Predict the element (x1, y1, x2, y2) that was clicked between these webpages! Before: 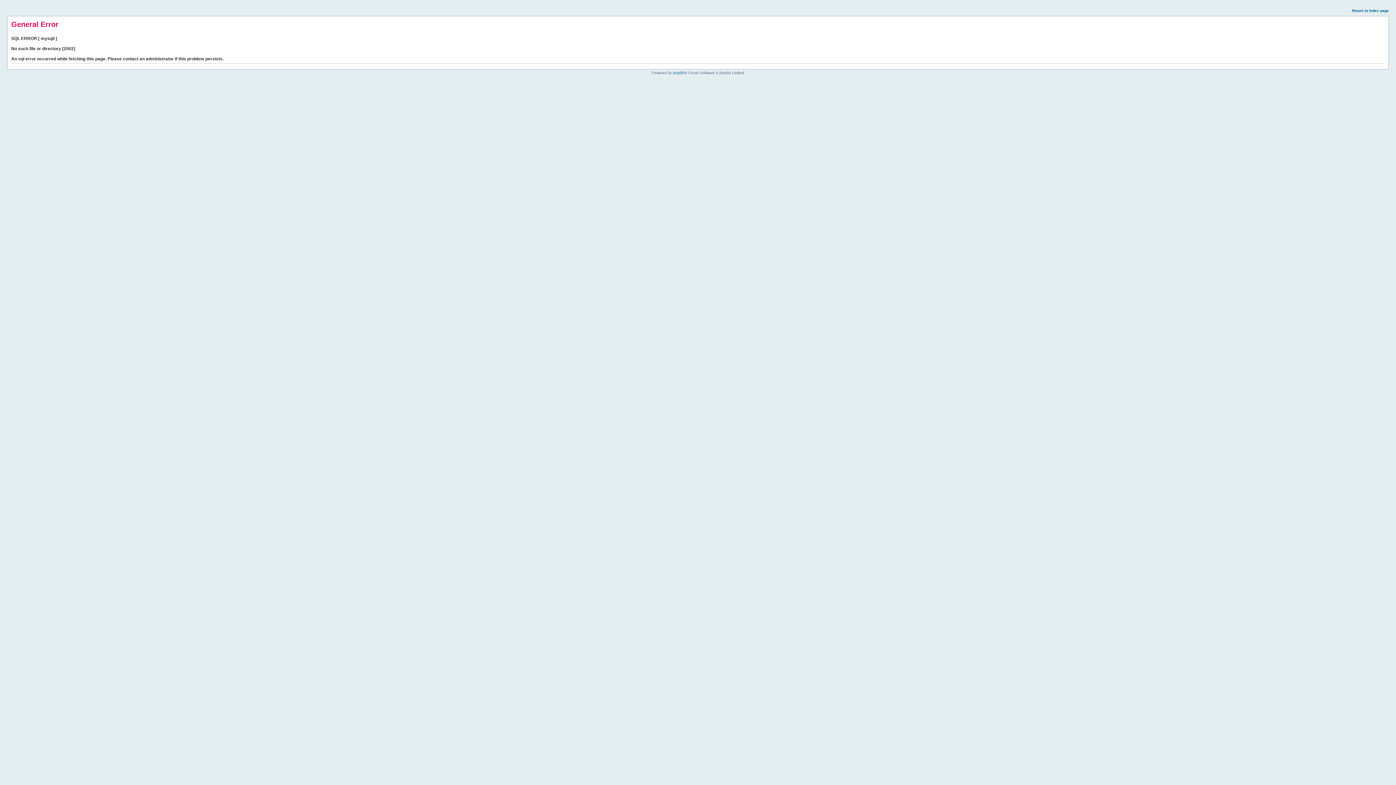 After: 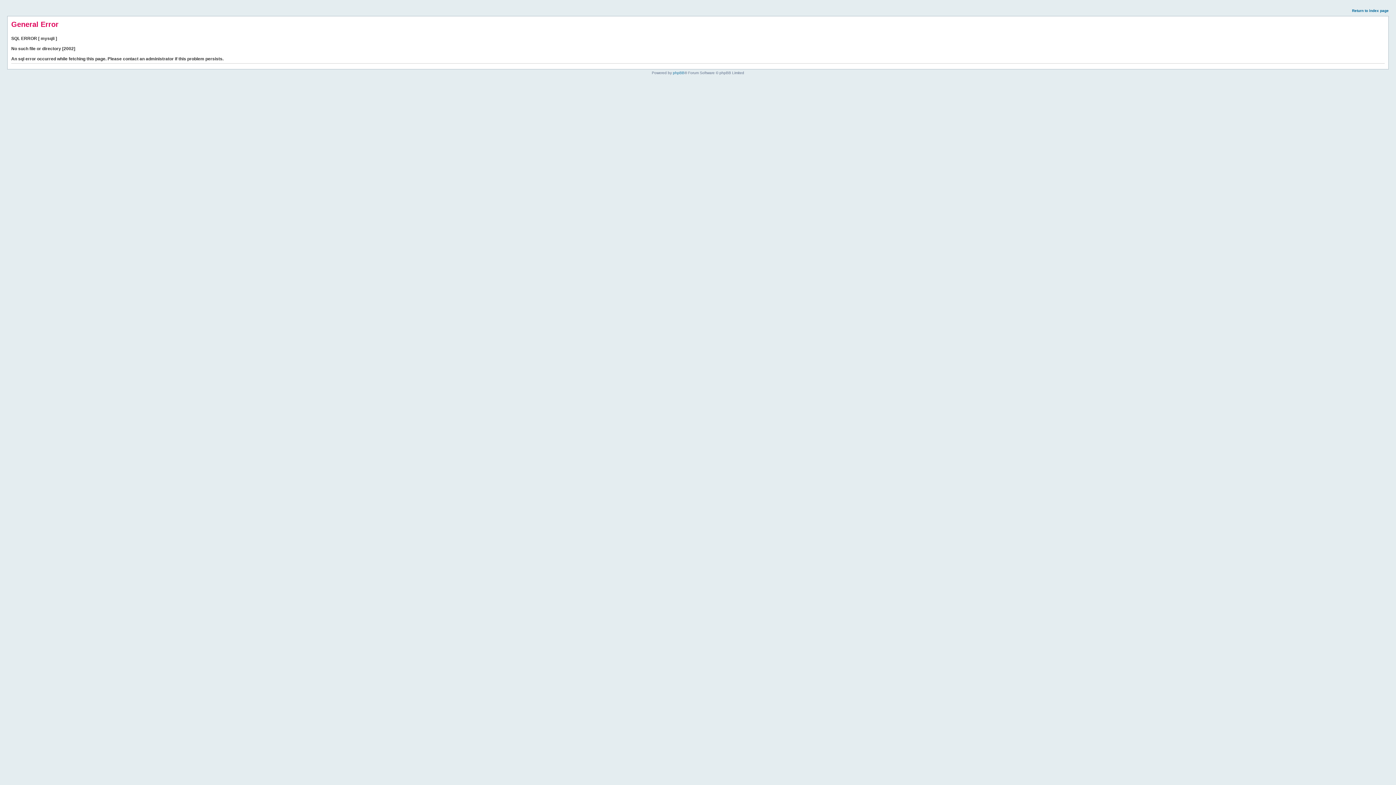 Action: label: Return to index page bbox: (1352, 8, 1389, 12)